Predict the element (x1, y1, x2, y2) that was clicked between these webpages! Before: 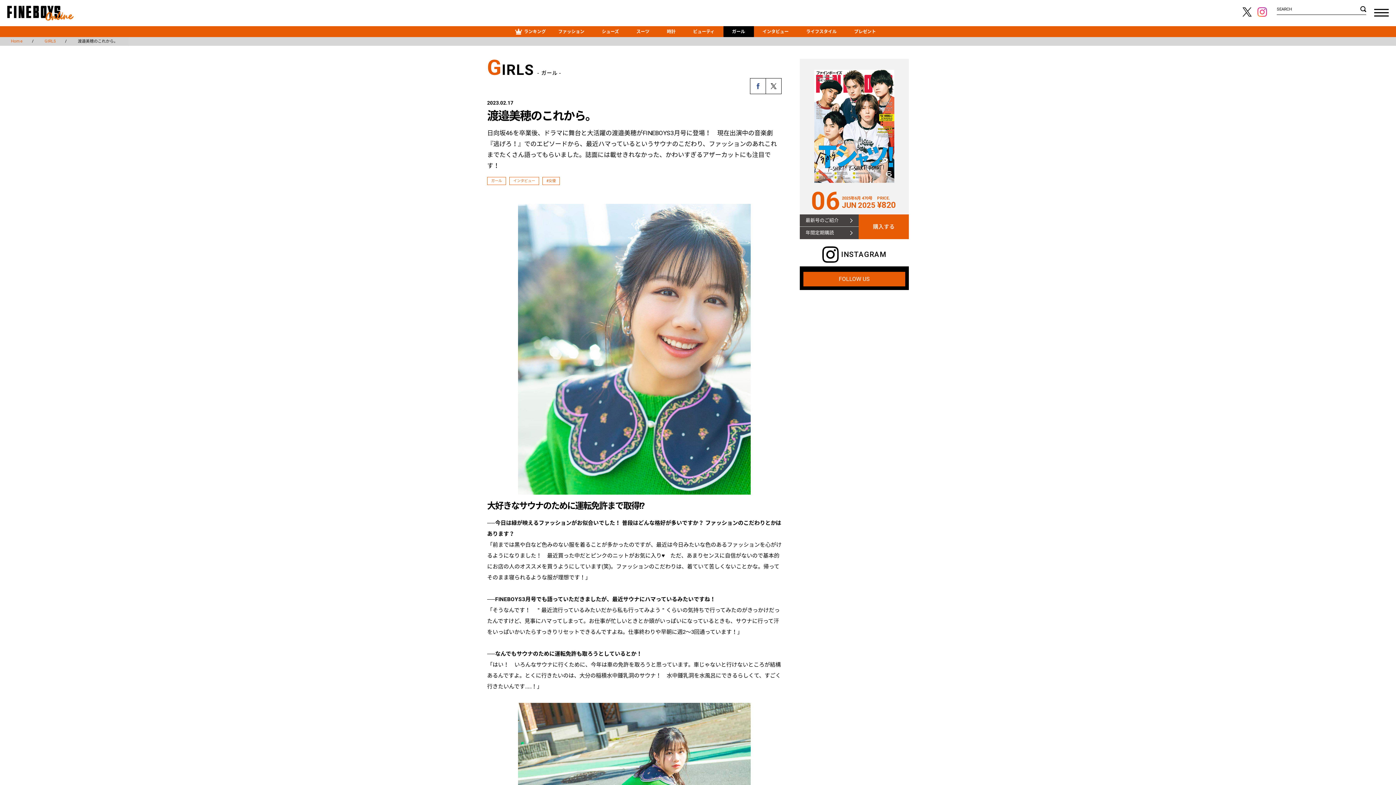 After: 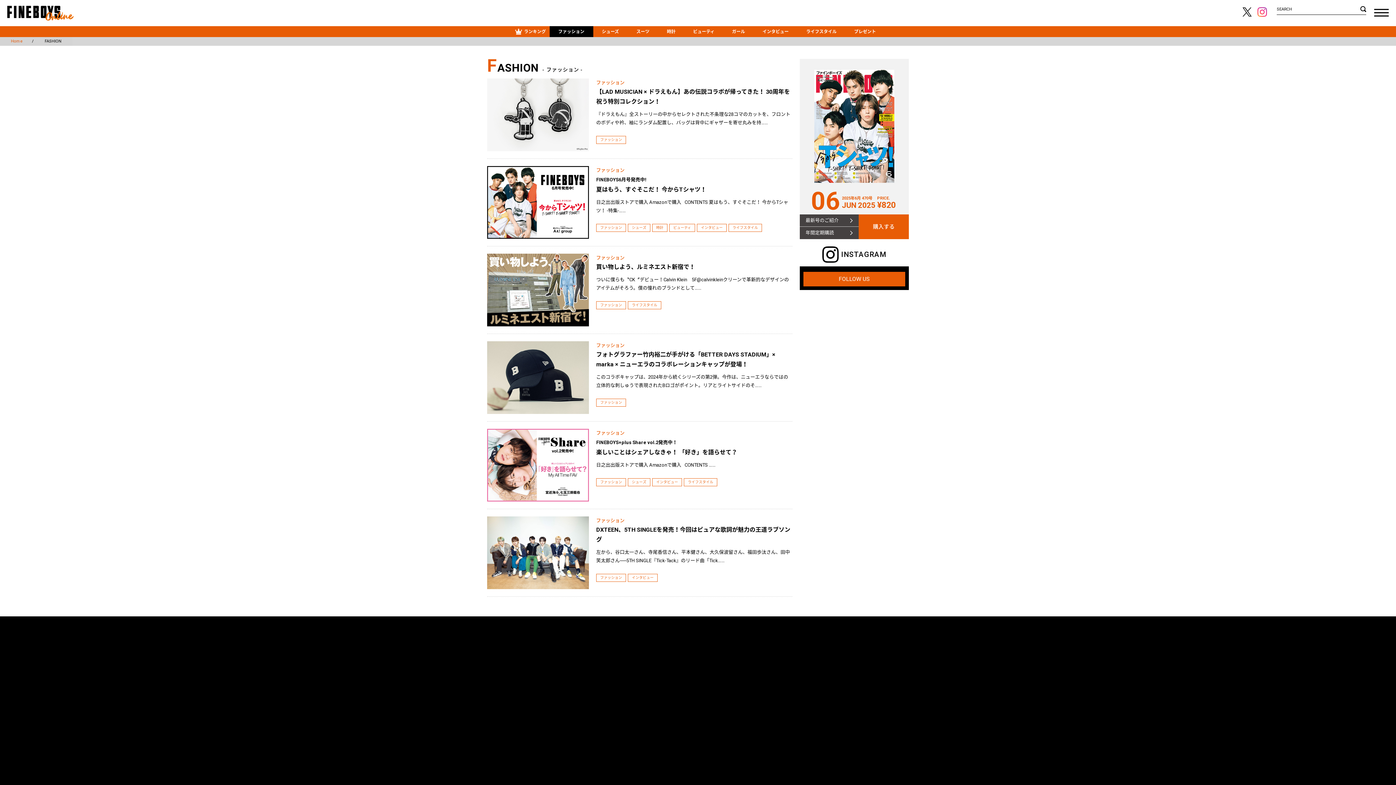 Action: label: ファッション bbox: (549, 26, 593, 37)